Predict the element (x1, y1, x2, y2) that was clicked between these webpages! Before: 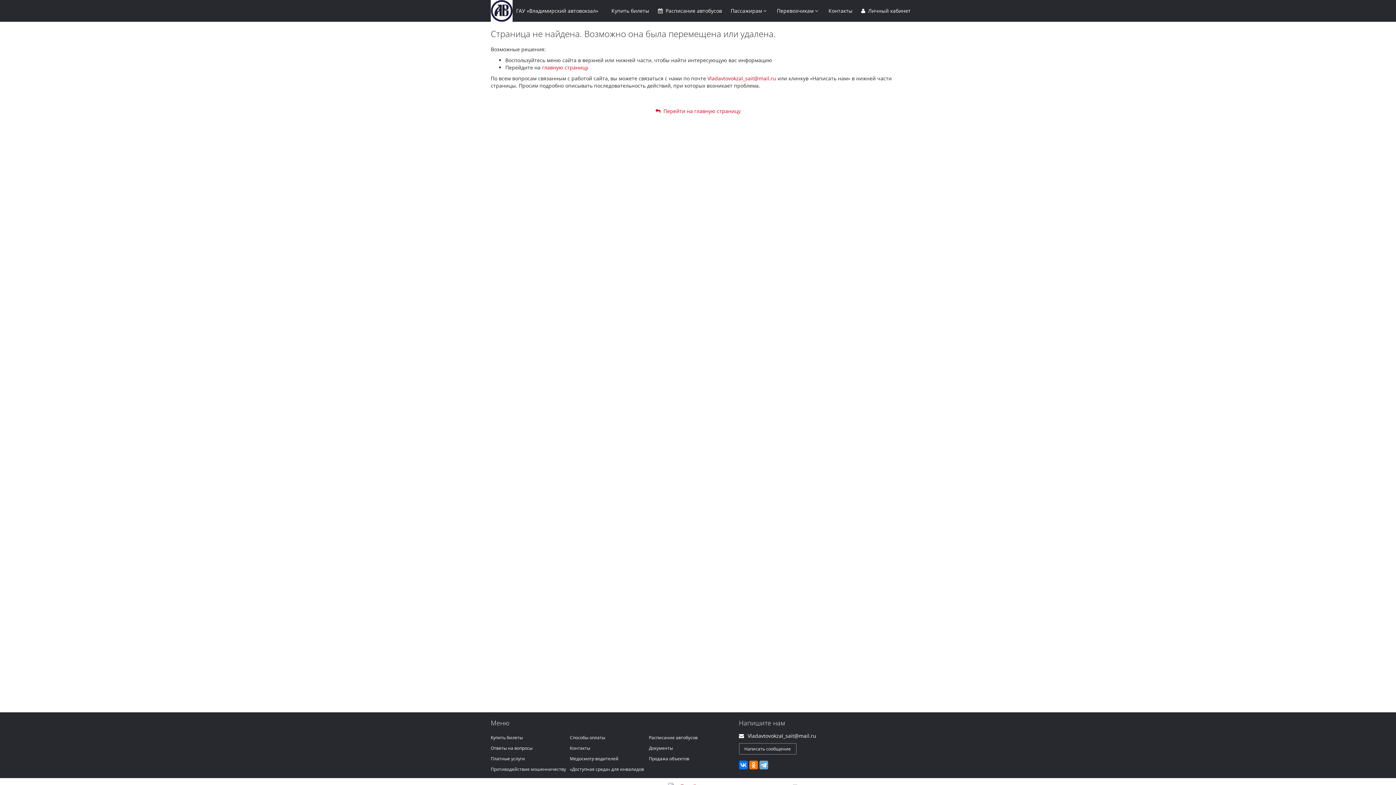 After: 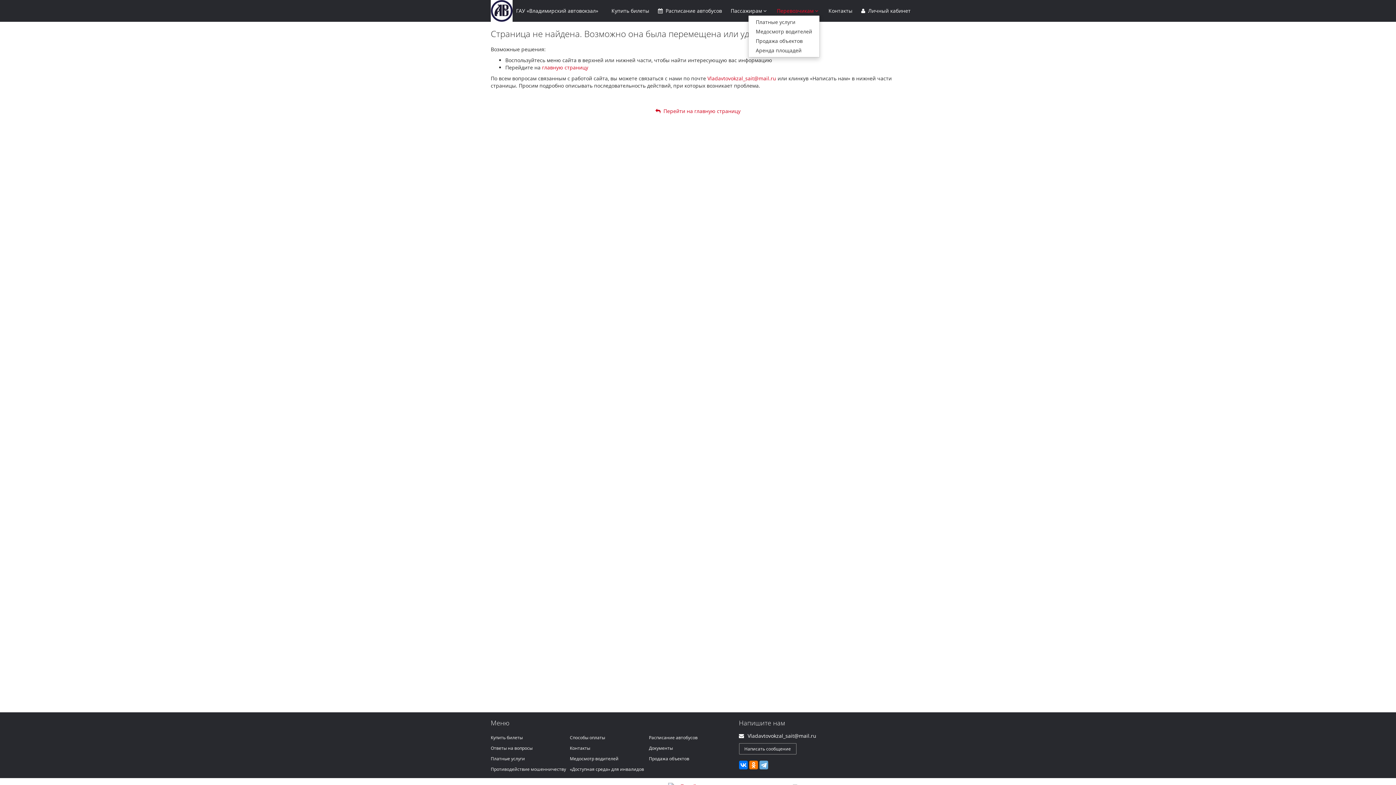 Action: bbox: (777, 7, 820, 14) label: Перевозчикам 